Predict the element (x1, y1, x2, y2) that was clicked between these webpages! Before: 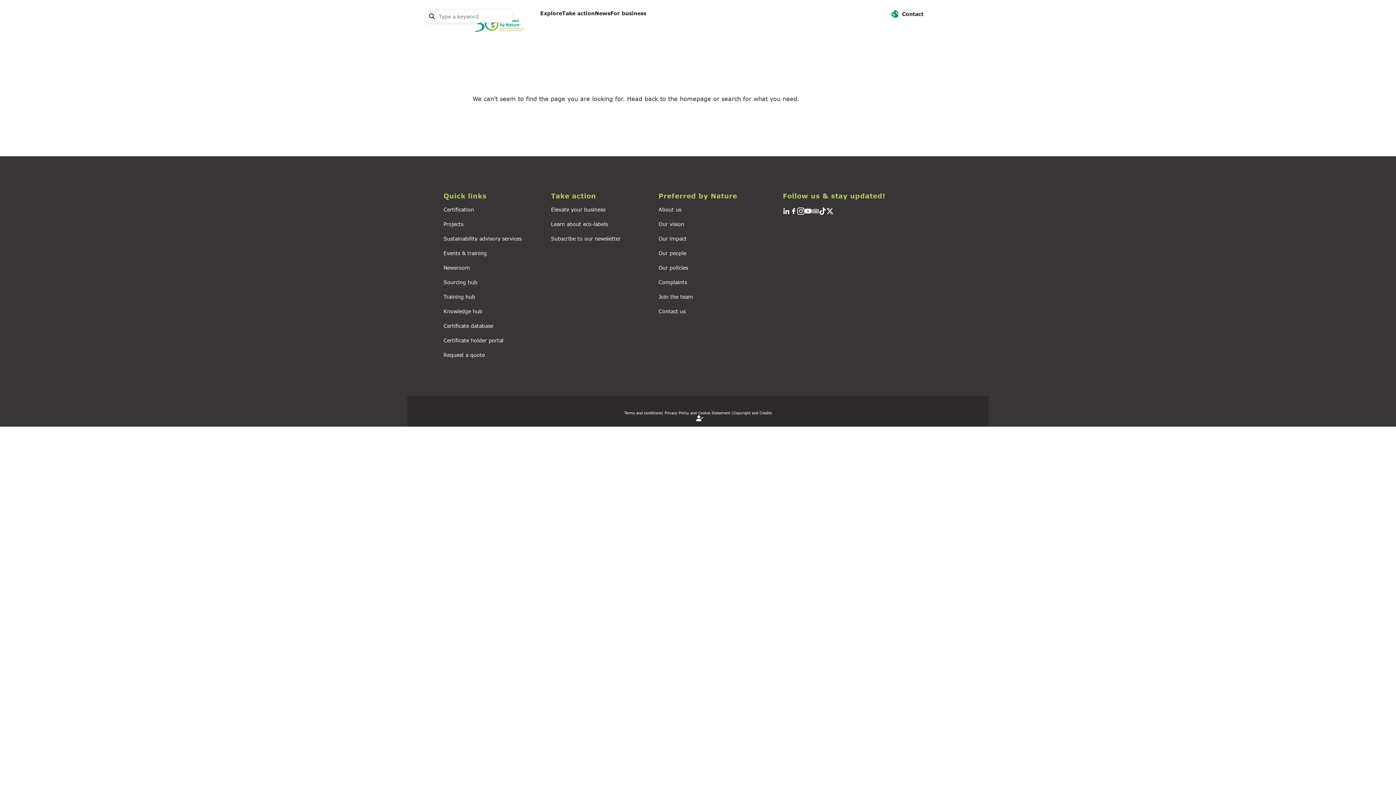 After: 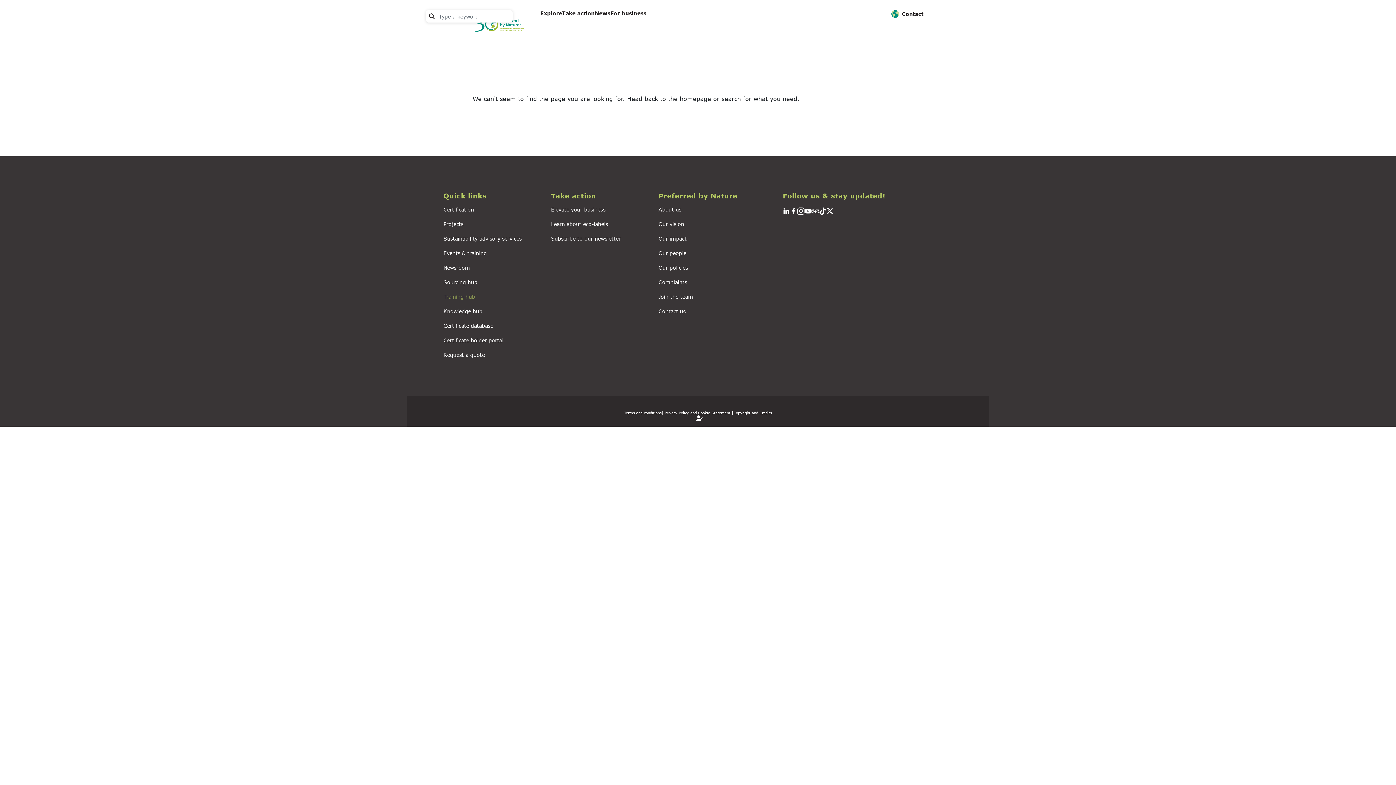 Action: label: Training hub bbox: (443, 293, 475, 300)